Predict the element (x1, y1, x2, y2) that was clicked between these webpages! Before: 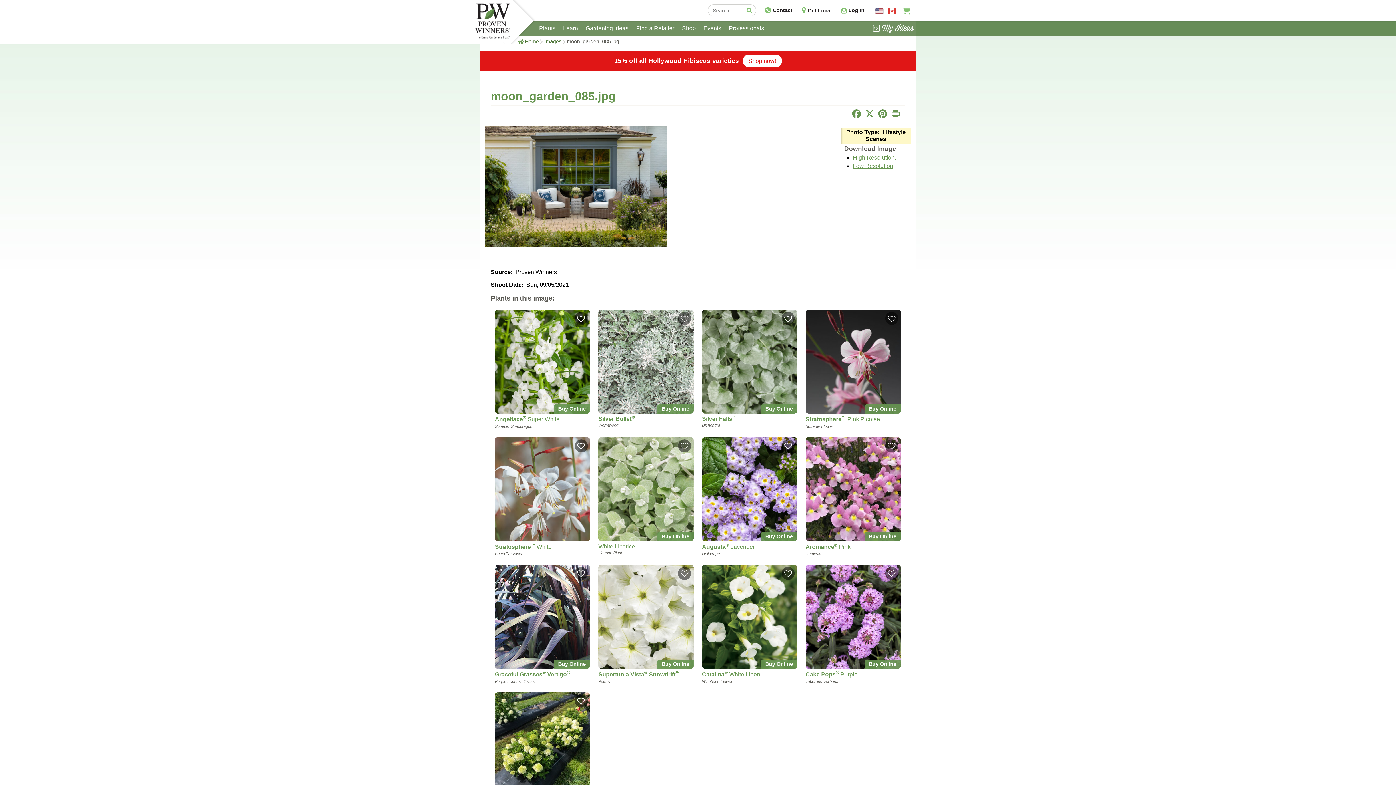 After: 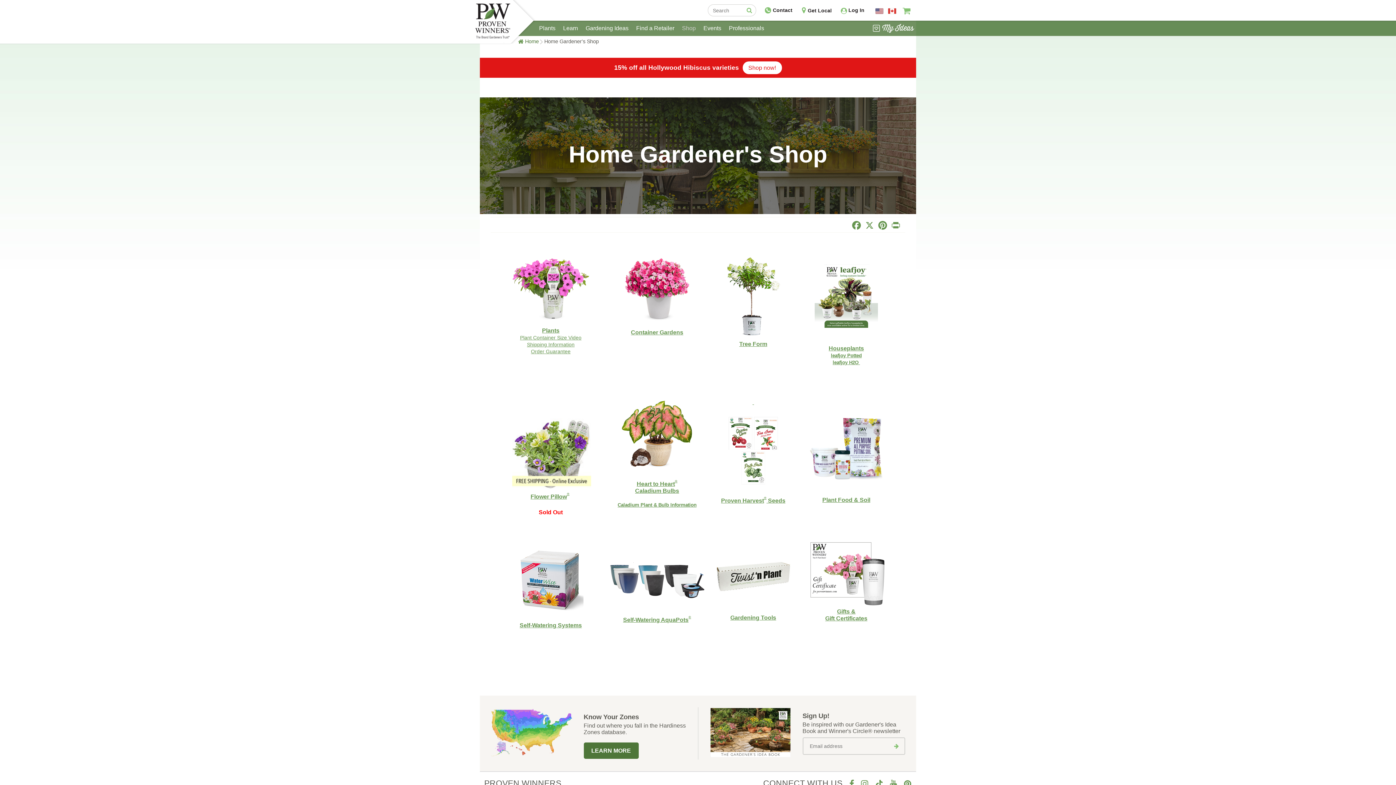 Action: bbox: (875, 7, 883, 14)